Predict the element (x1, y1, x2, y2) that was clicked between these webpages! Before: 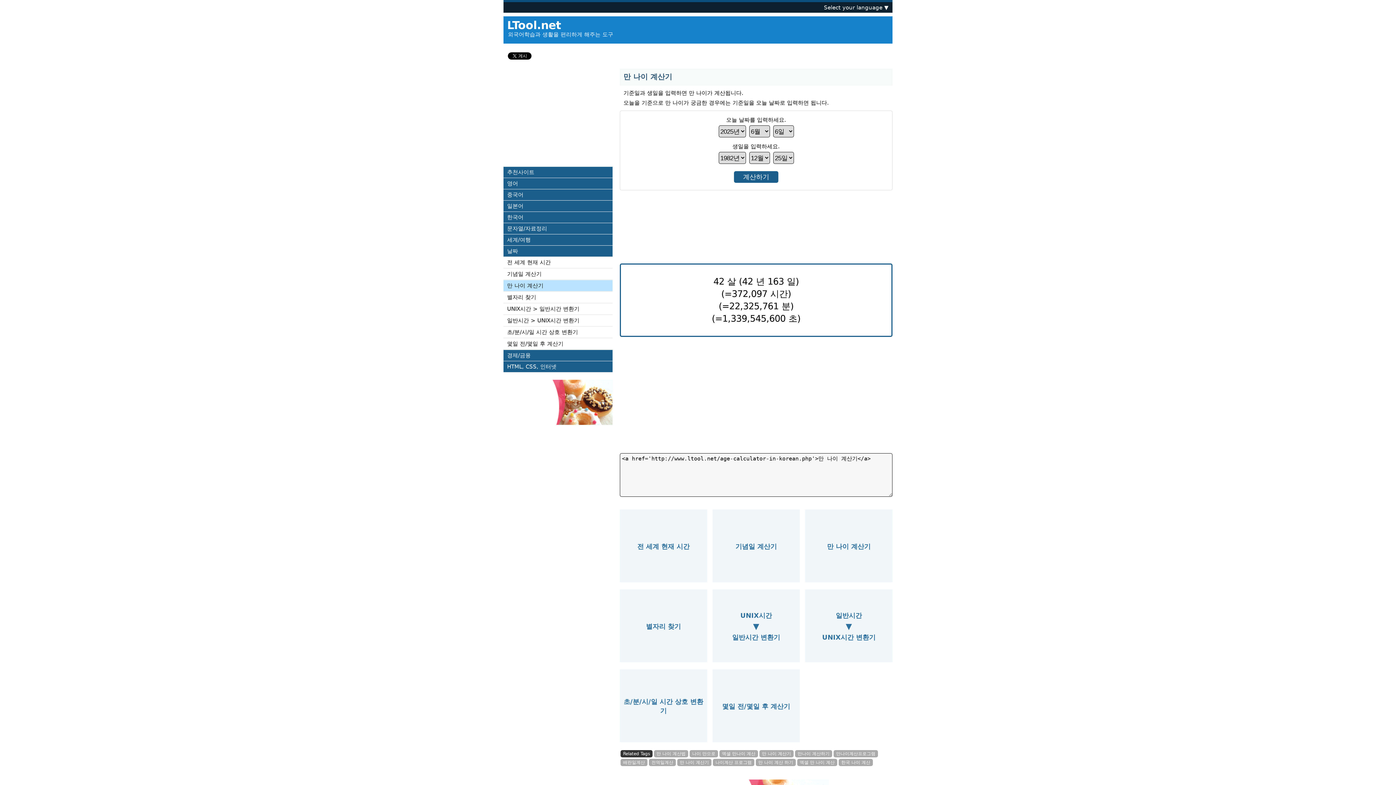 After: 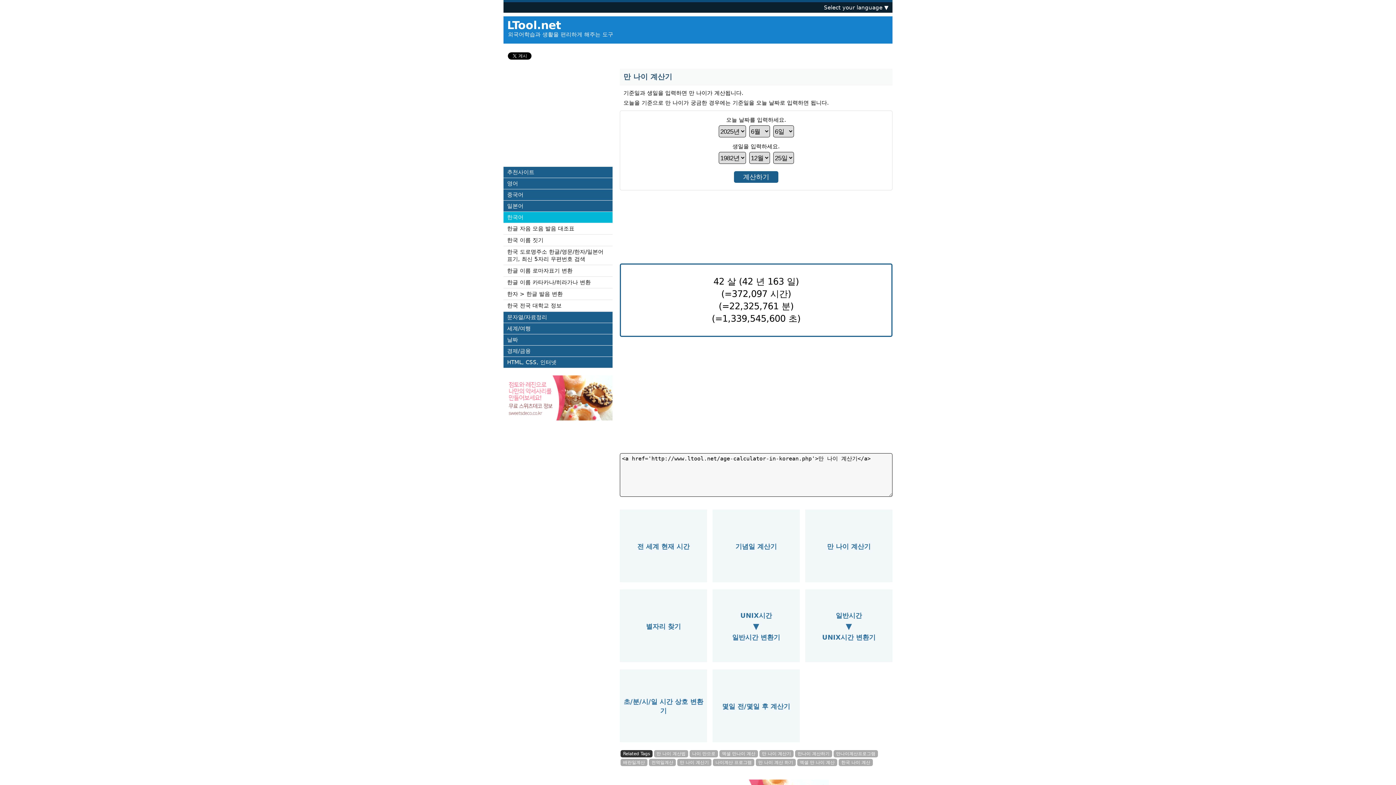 Action: label: 한국어 bbox: (503, 212, 612, 223)